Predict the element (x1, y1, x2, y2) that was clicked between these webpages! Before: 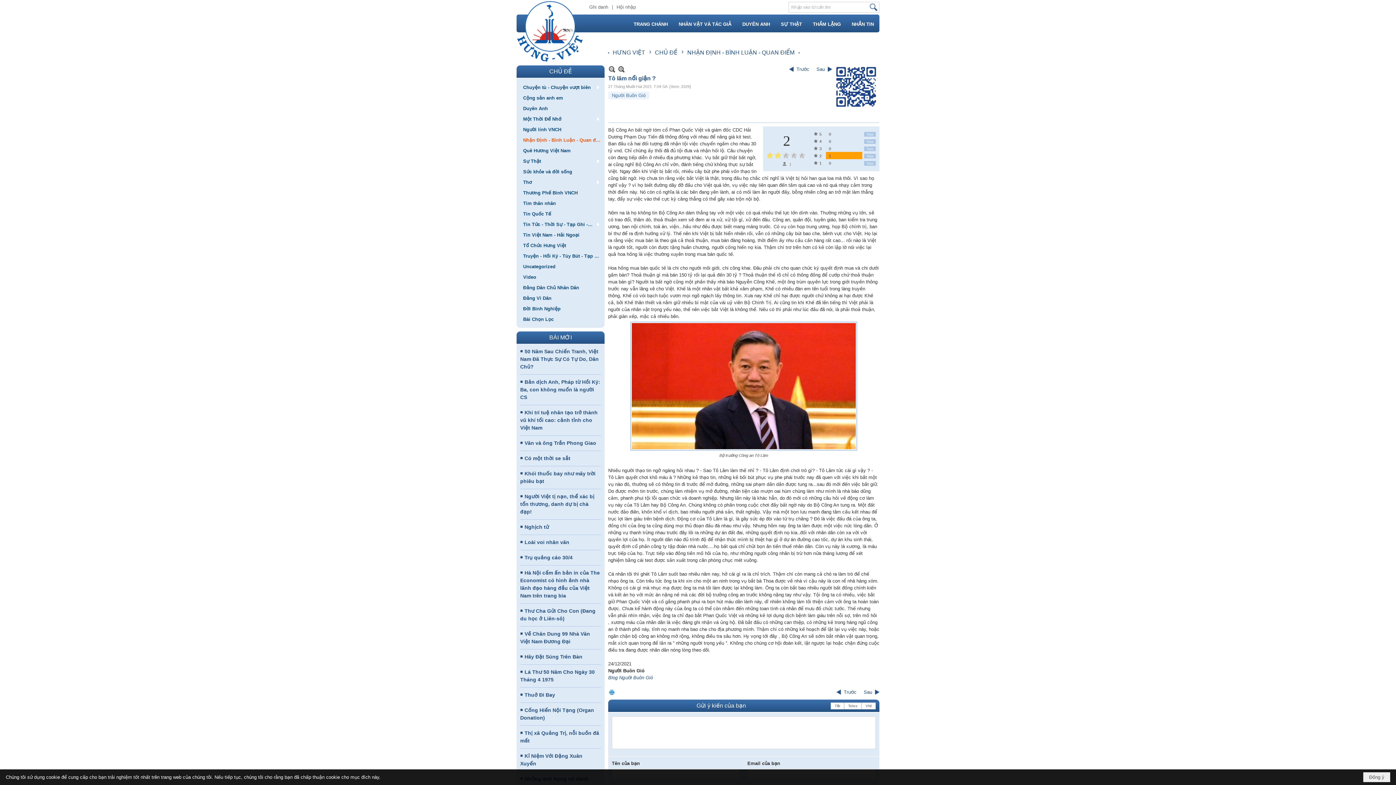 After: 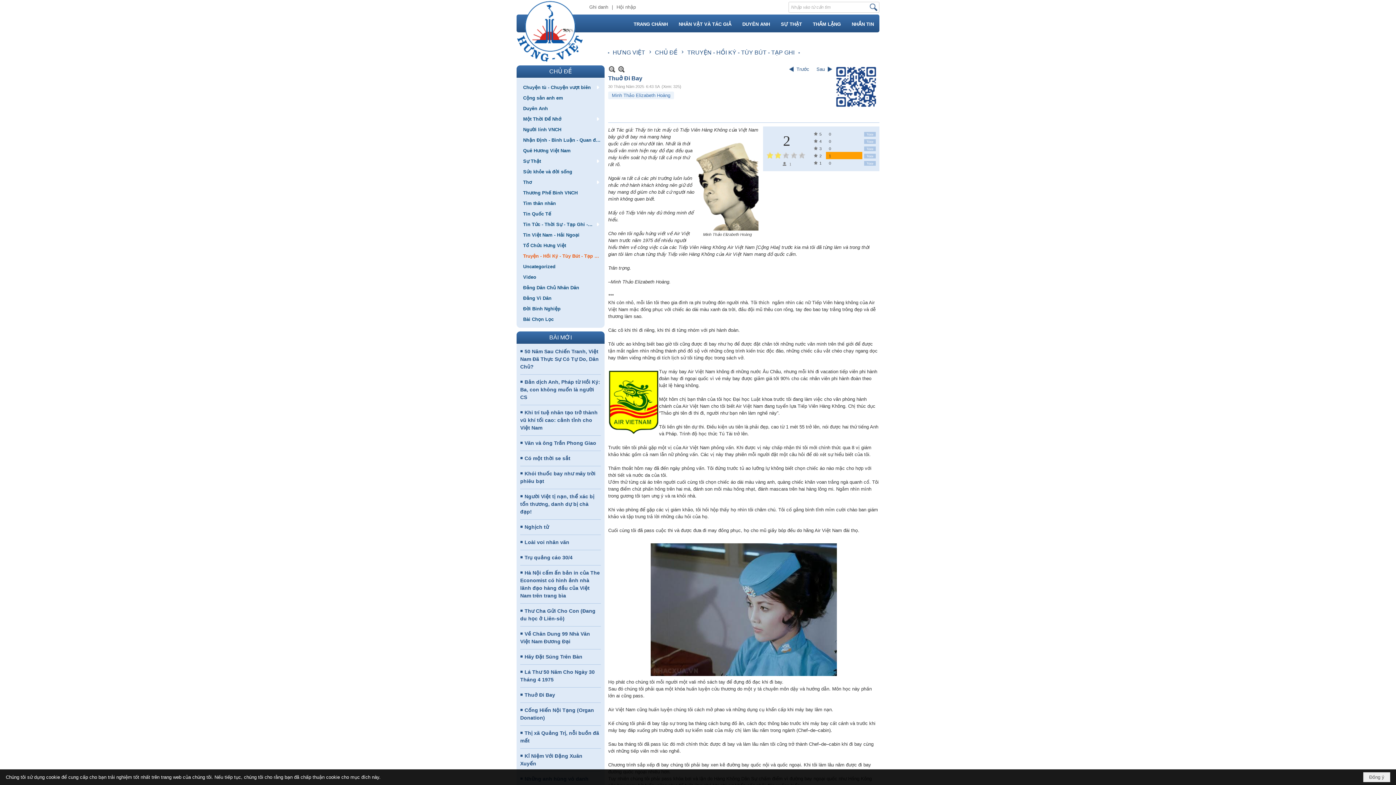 Action: label: Thuở Đi Bay bbox: (524, 692, 555, 698)